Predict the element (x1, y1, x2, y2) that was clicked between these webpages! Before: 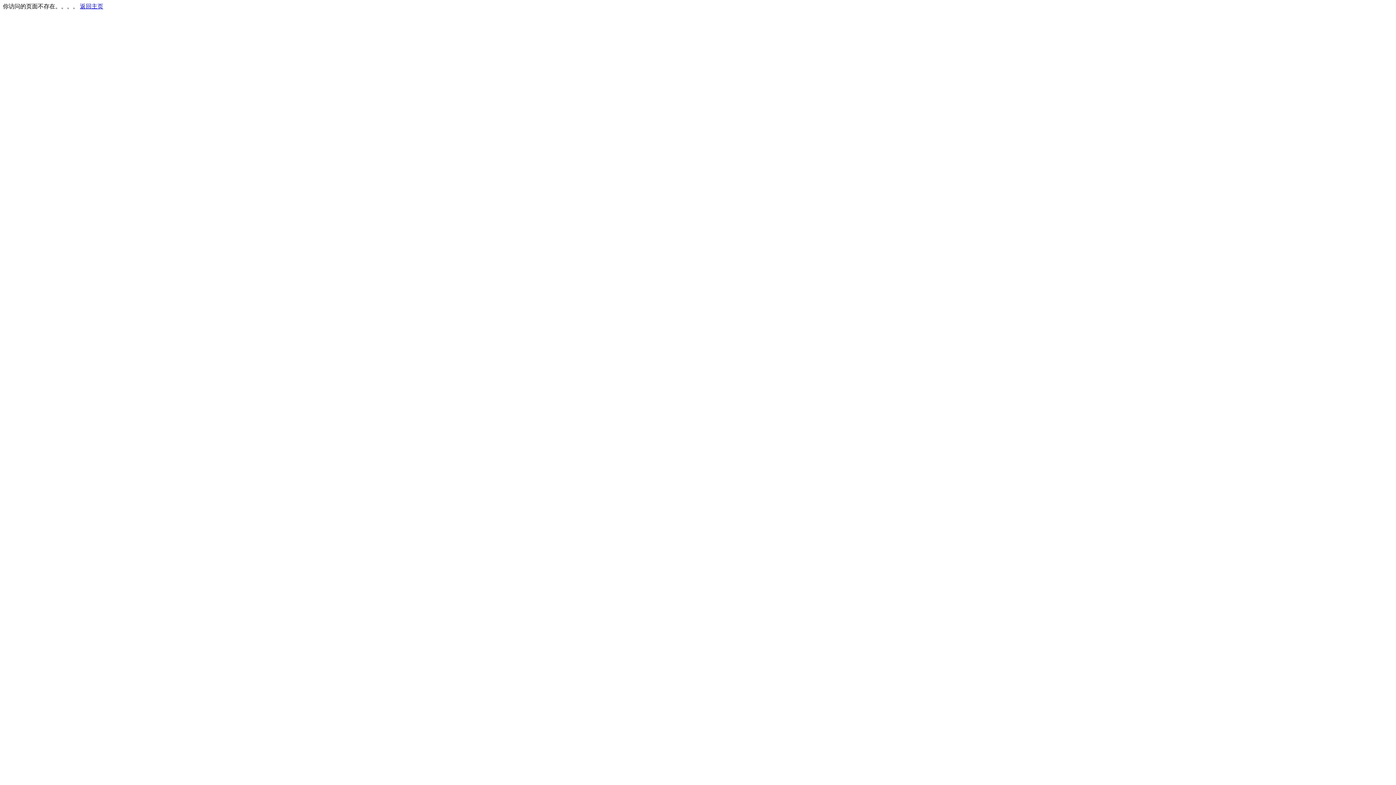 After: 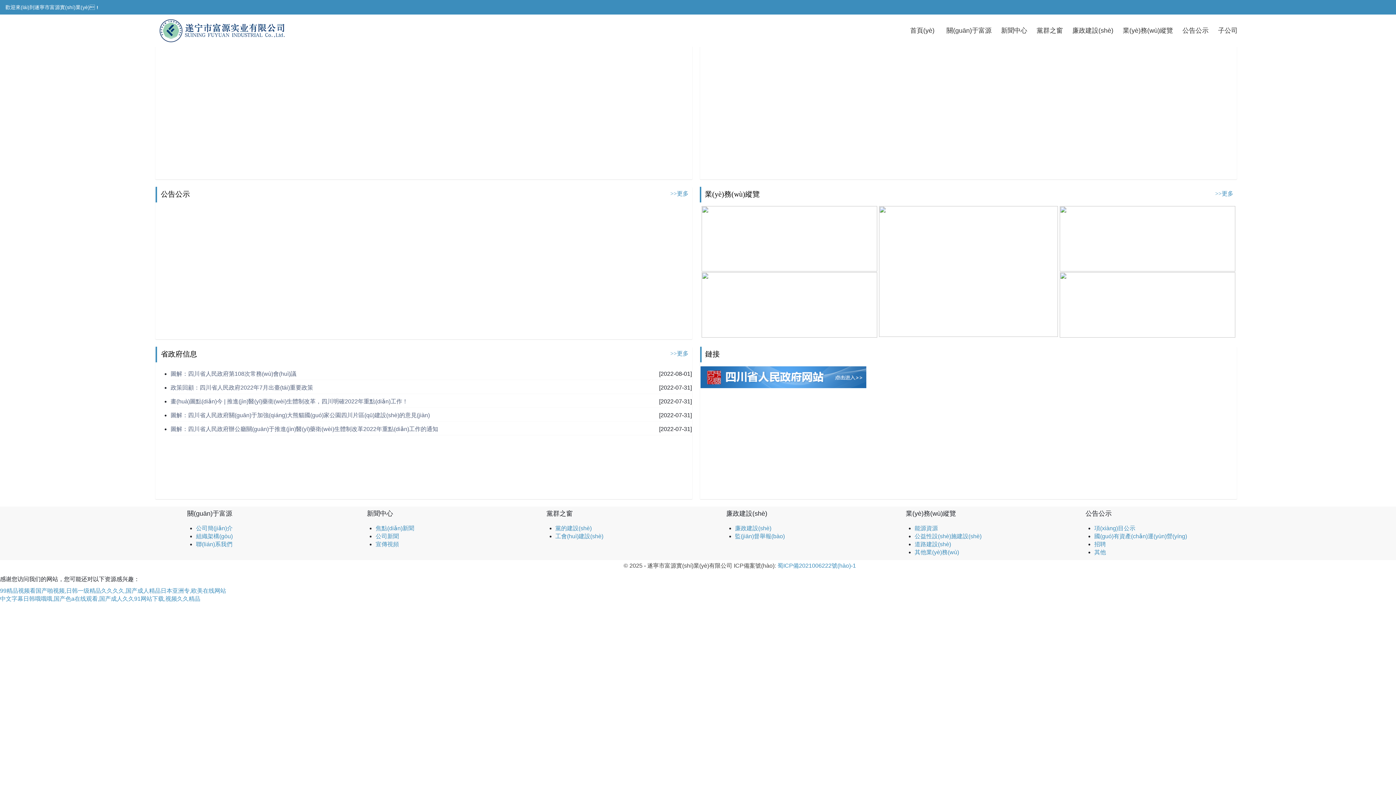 Action: label: 返回主页 bbox: (80, 3, 103, 9)